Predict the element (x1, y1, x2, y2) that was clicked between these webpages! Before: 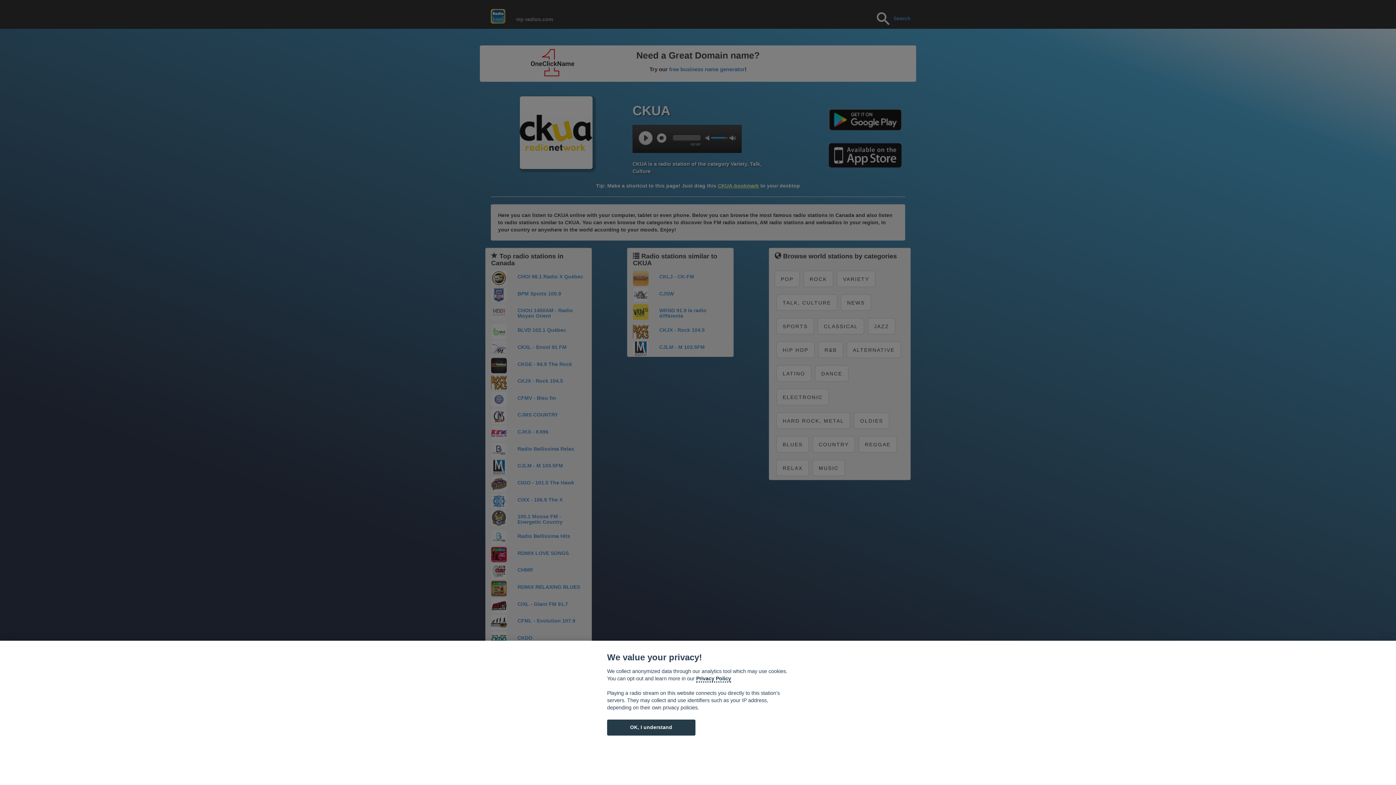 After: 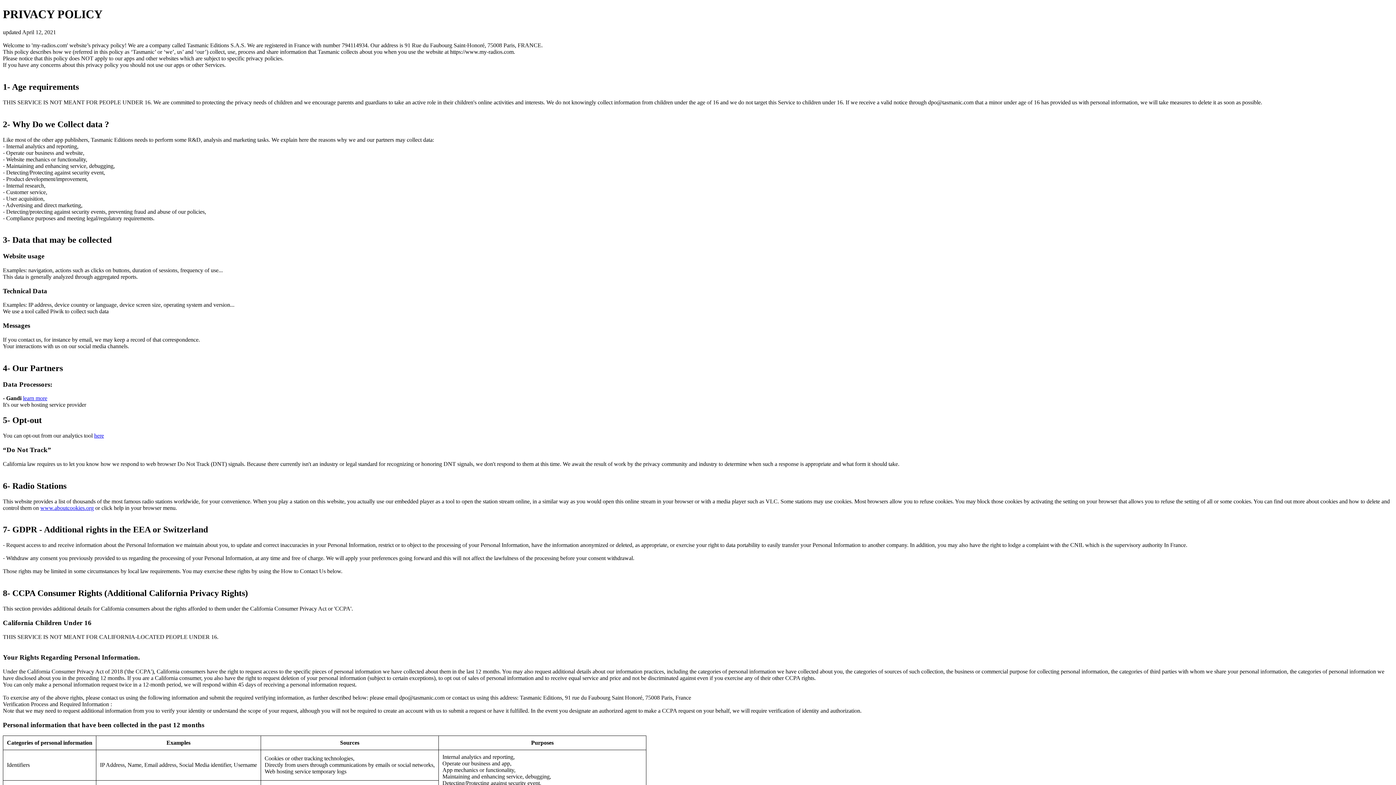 Action: label: Cookie policy bbox: (696, 675, 731, 682)